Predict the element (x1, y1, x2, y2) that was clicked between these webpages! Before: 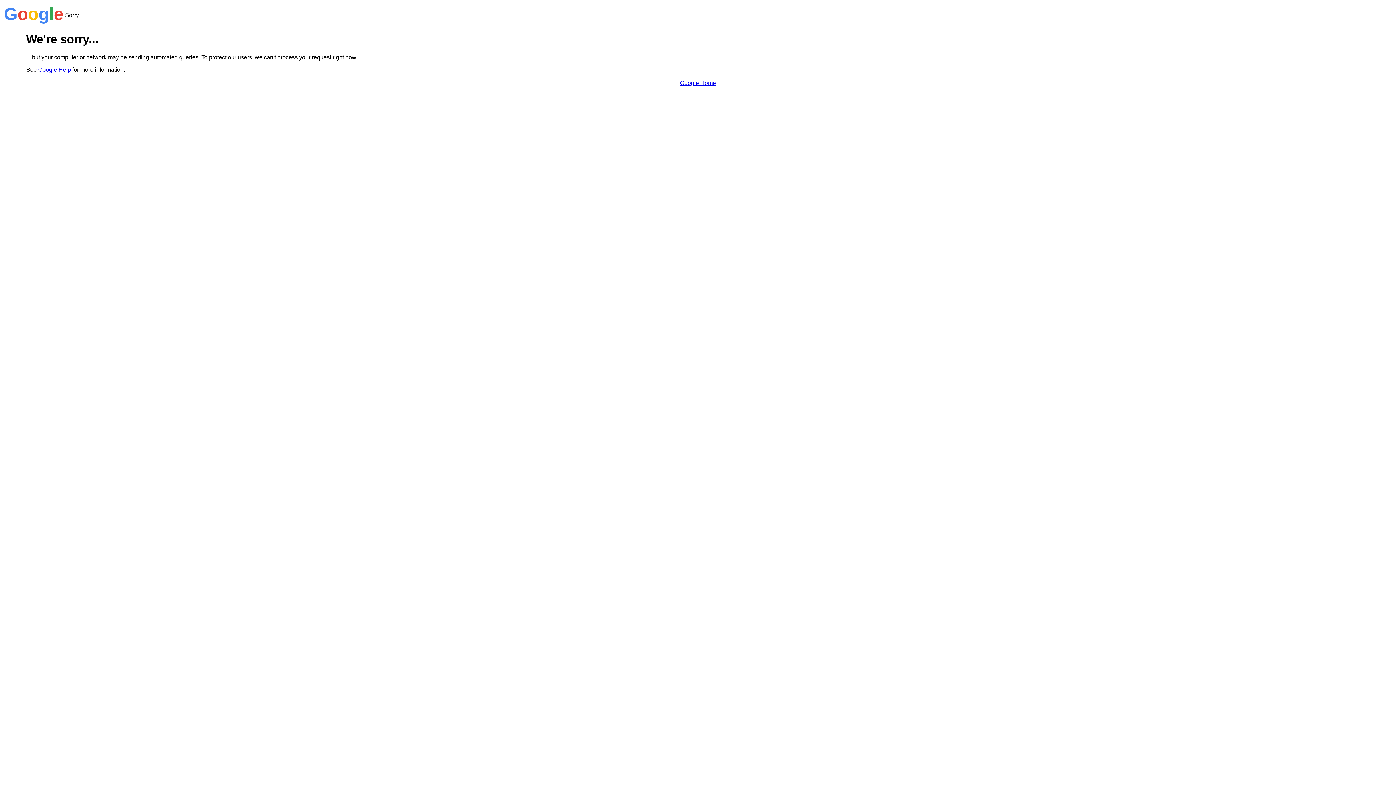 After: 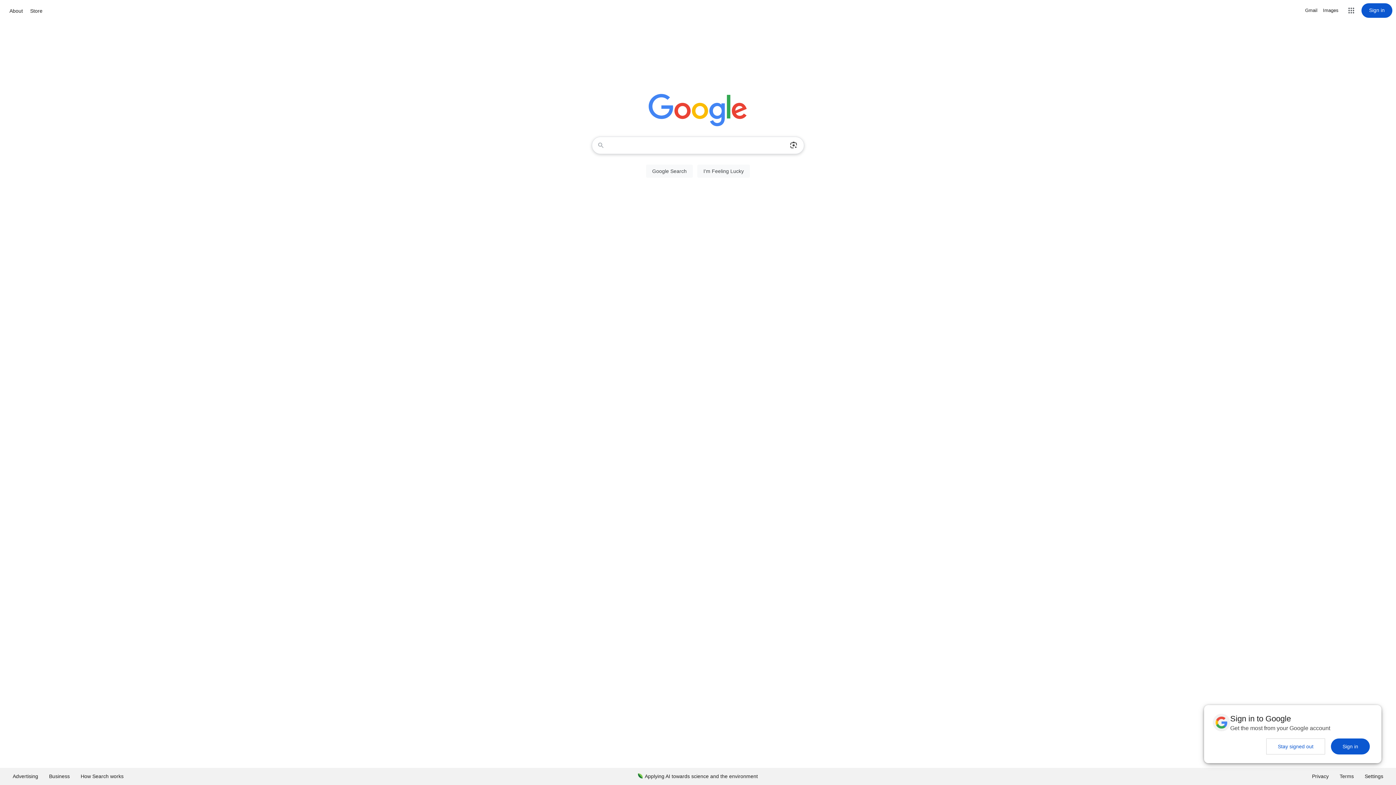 Action: label: Google Home bbox: (680, 79, 716, 86)